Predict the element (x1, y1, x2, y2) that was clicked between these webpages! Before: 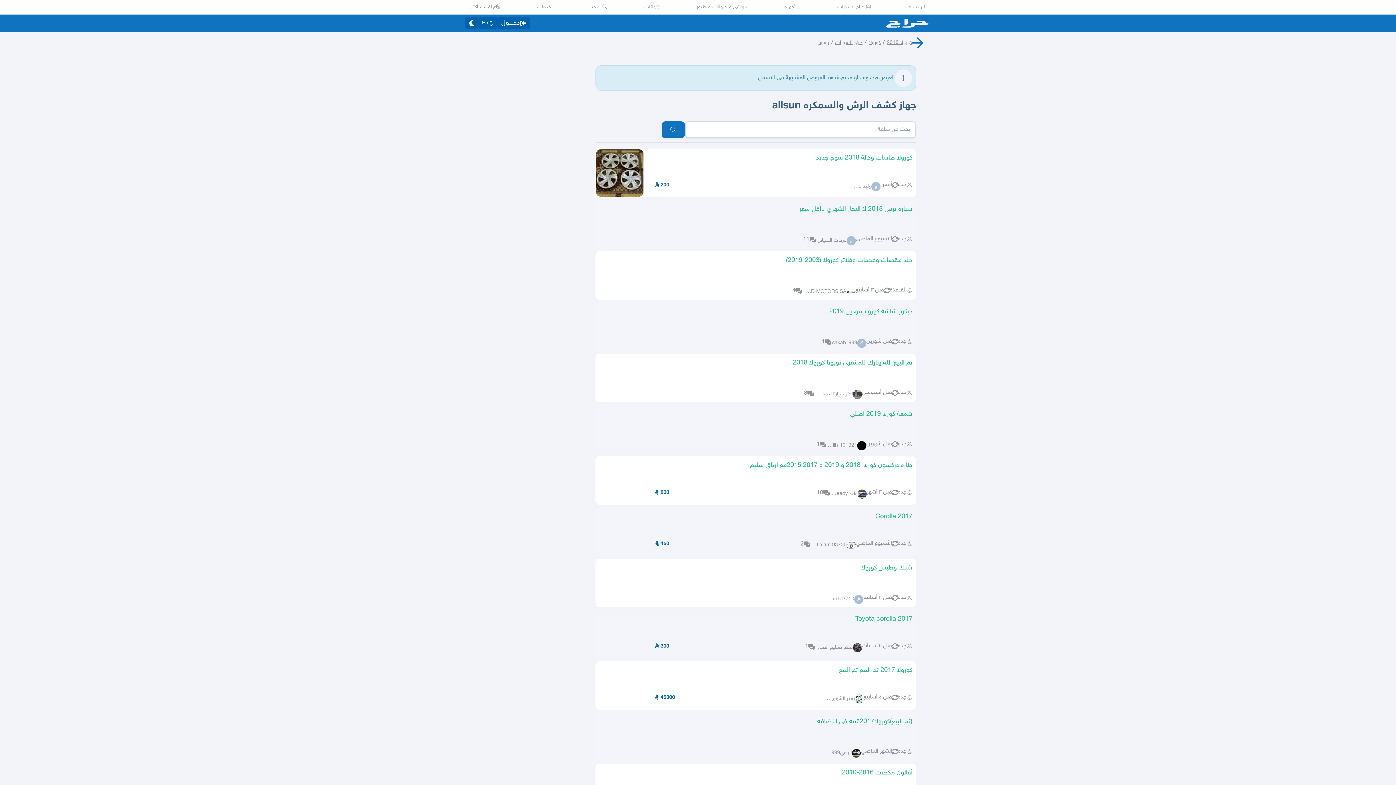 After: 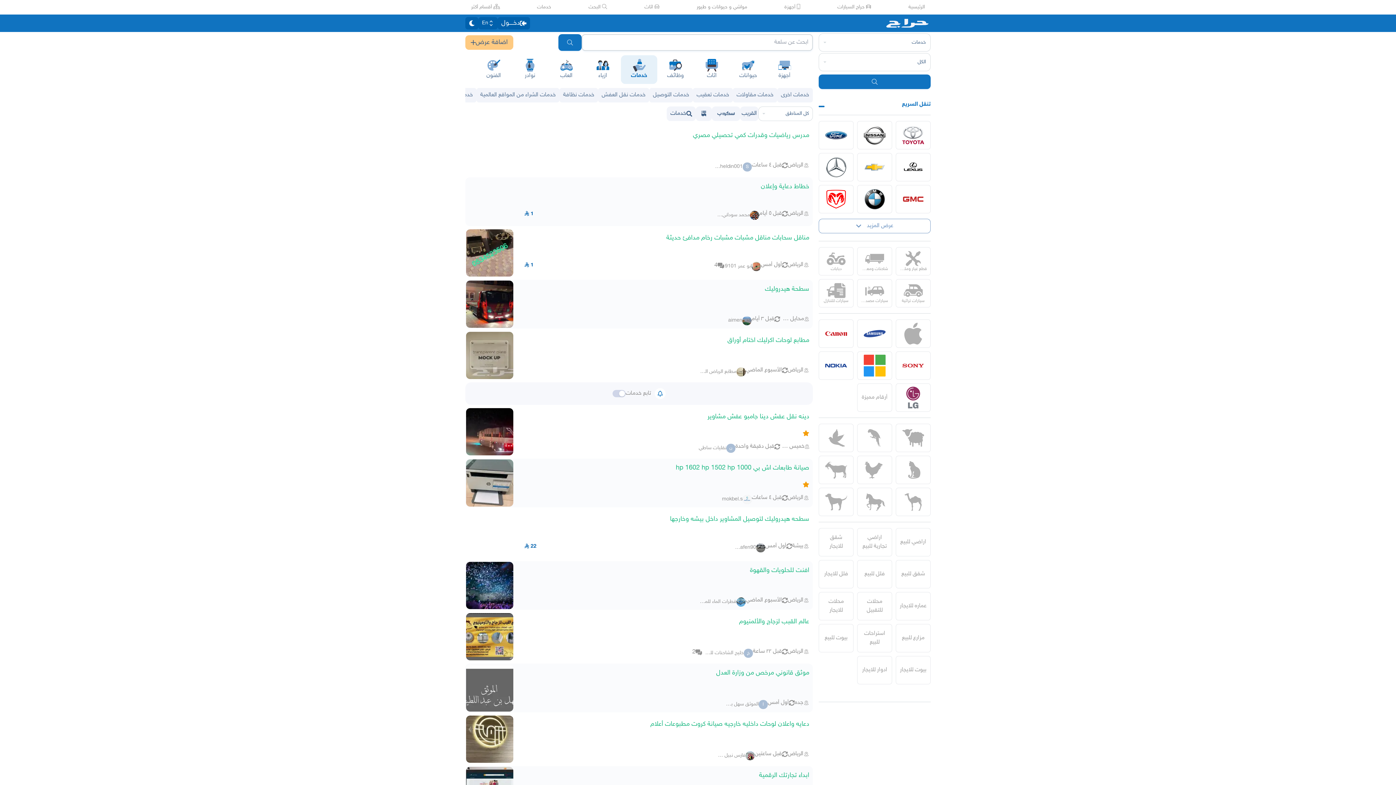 Action: label: خدمات bbox: (537, 3, 551, 10)